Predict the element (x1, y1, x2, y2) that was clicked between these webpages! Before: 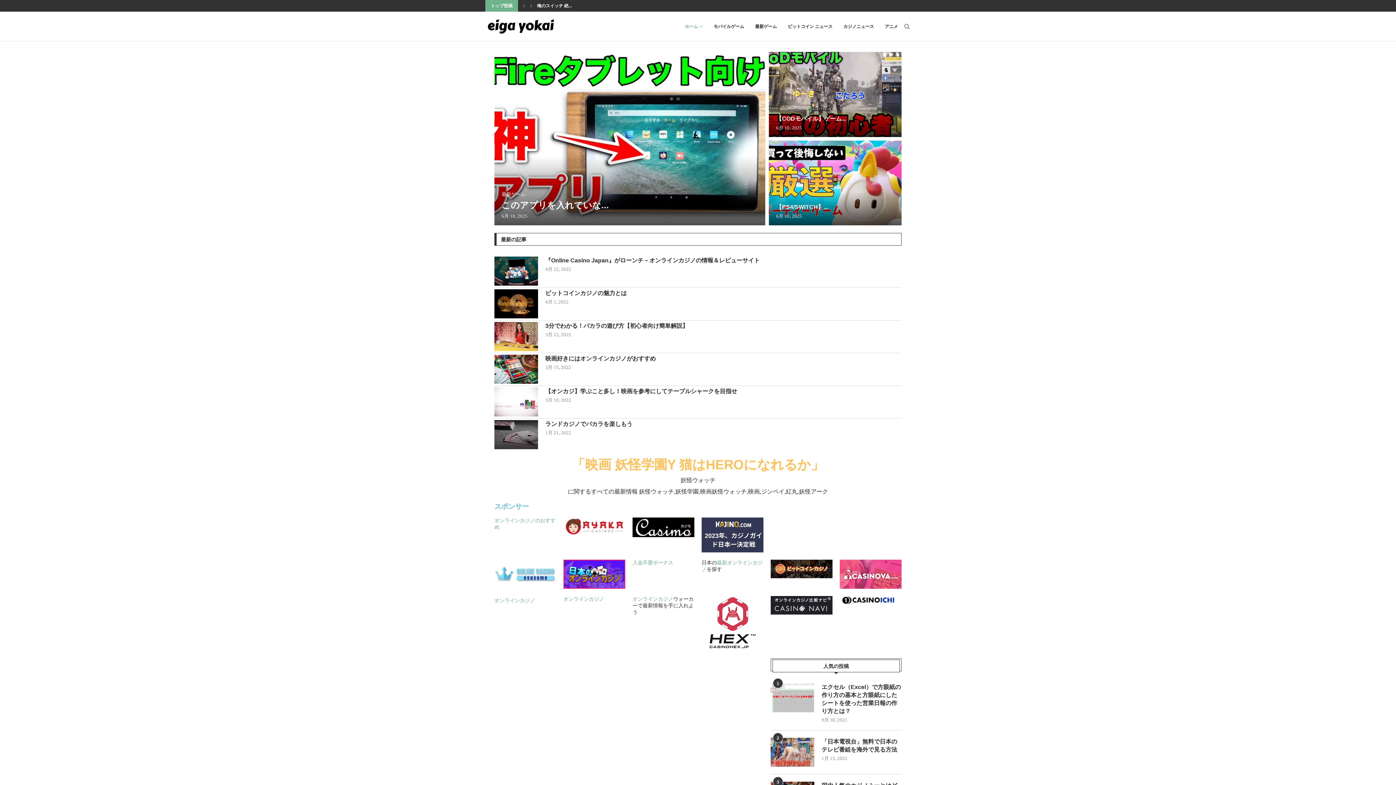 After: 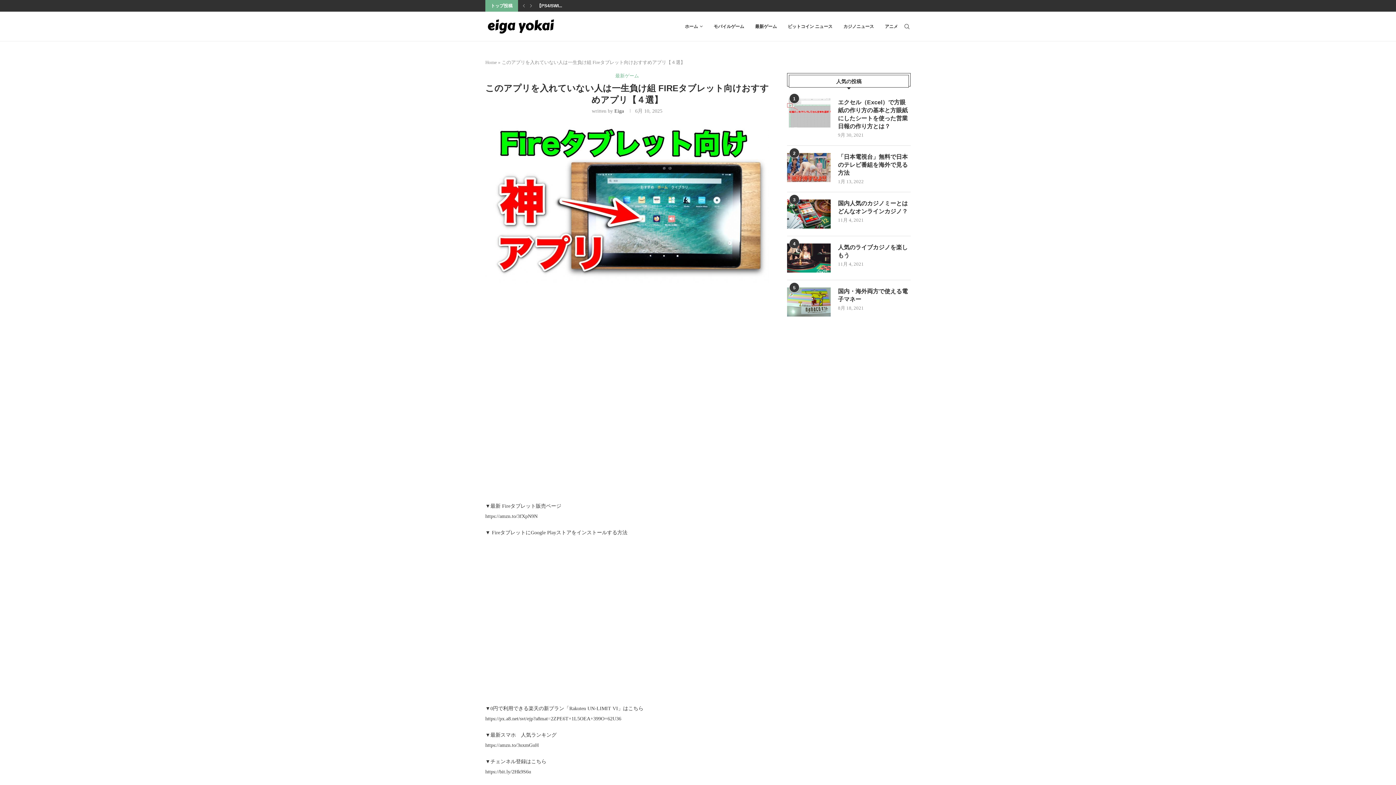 Action: label: このアプリを入... bbox: (537, 0, 570, 11)